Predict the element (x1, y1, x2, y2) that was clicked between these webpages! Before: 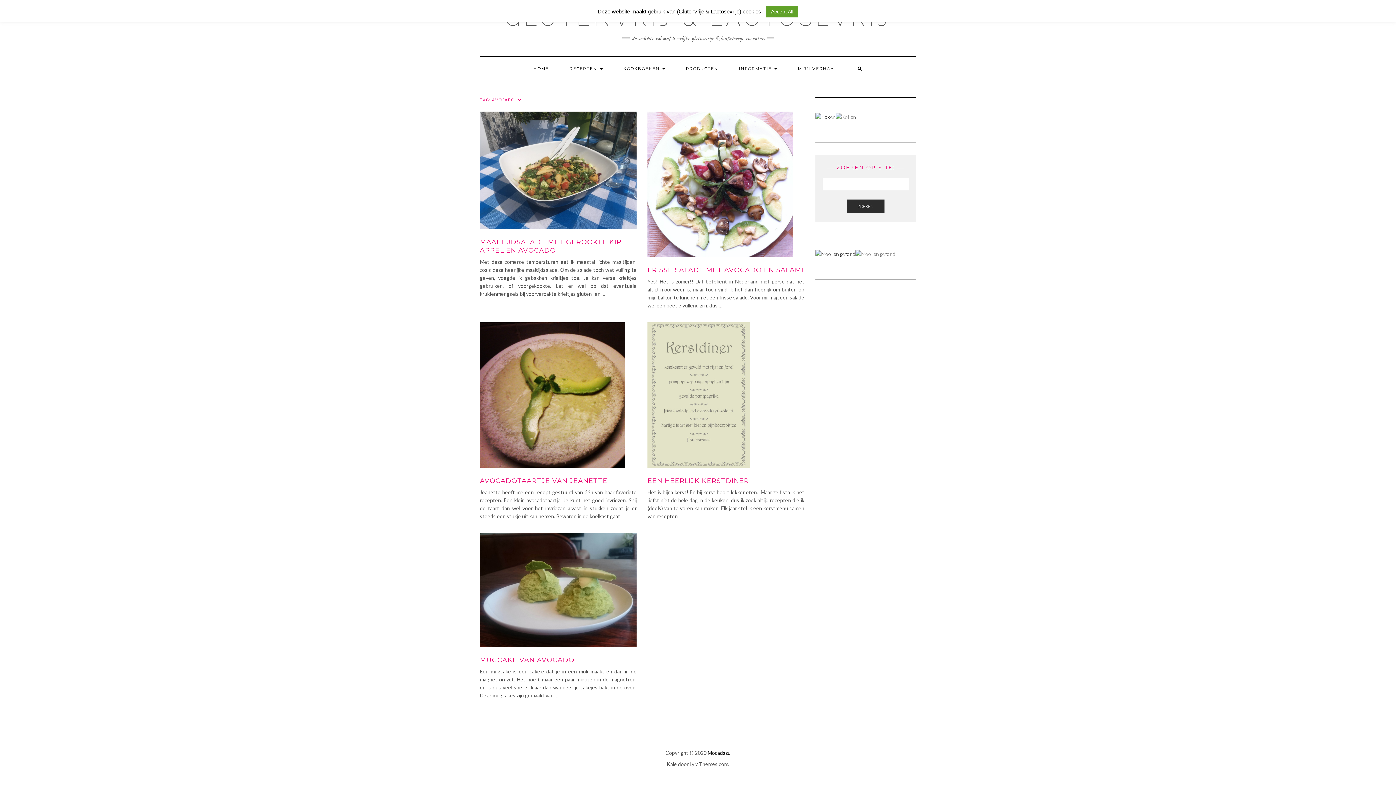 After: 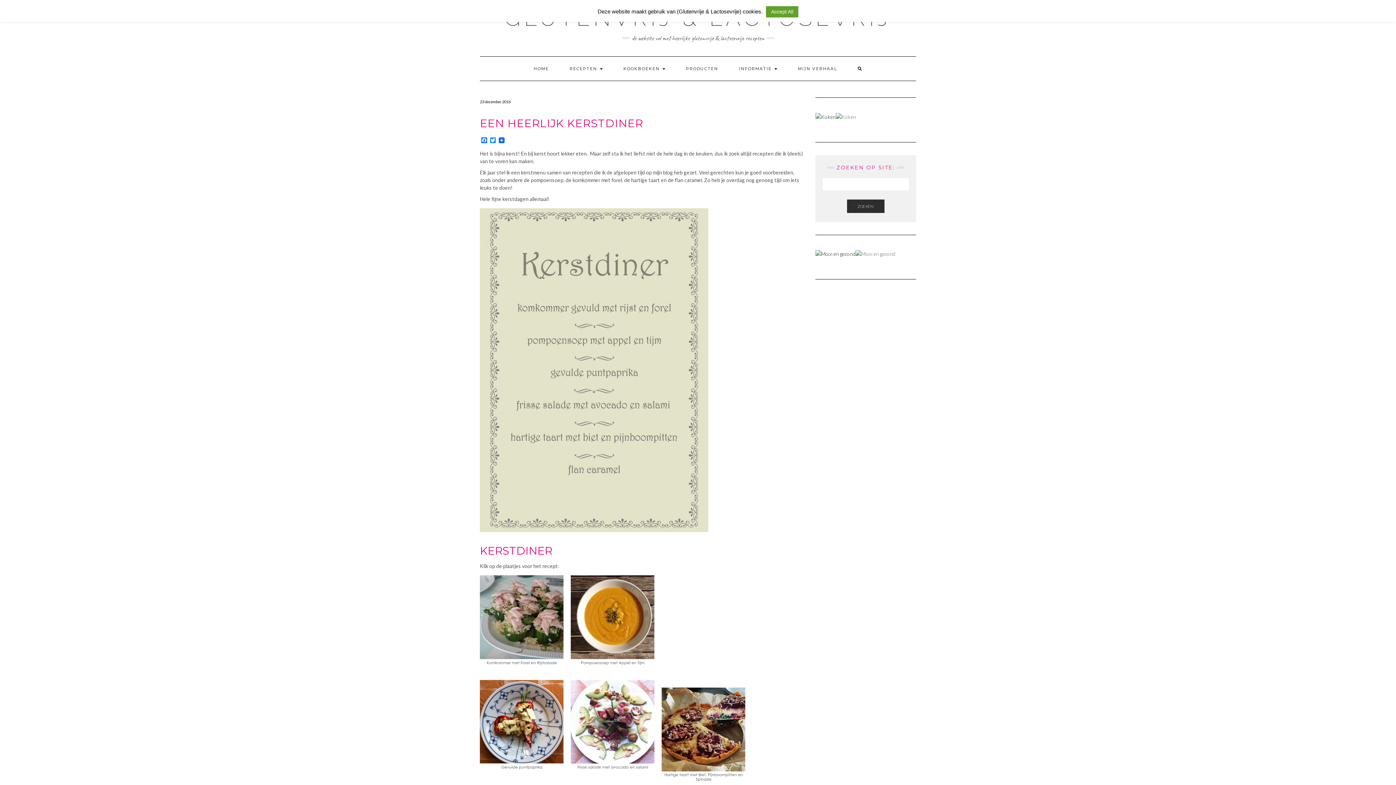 Action: bbox: (647, 322, 804, 467)